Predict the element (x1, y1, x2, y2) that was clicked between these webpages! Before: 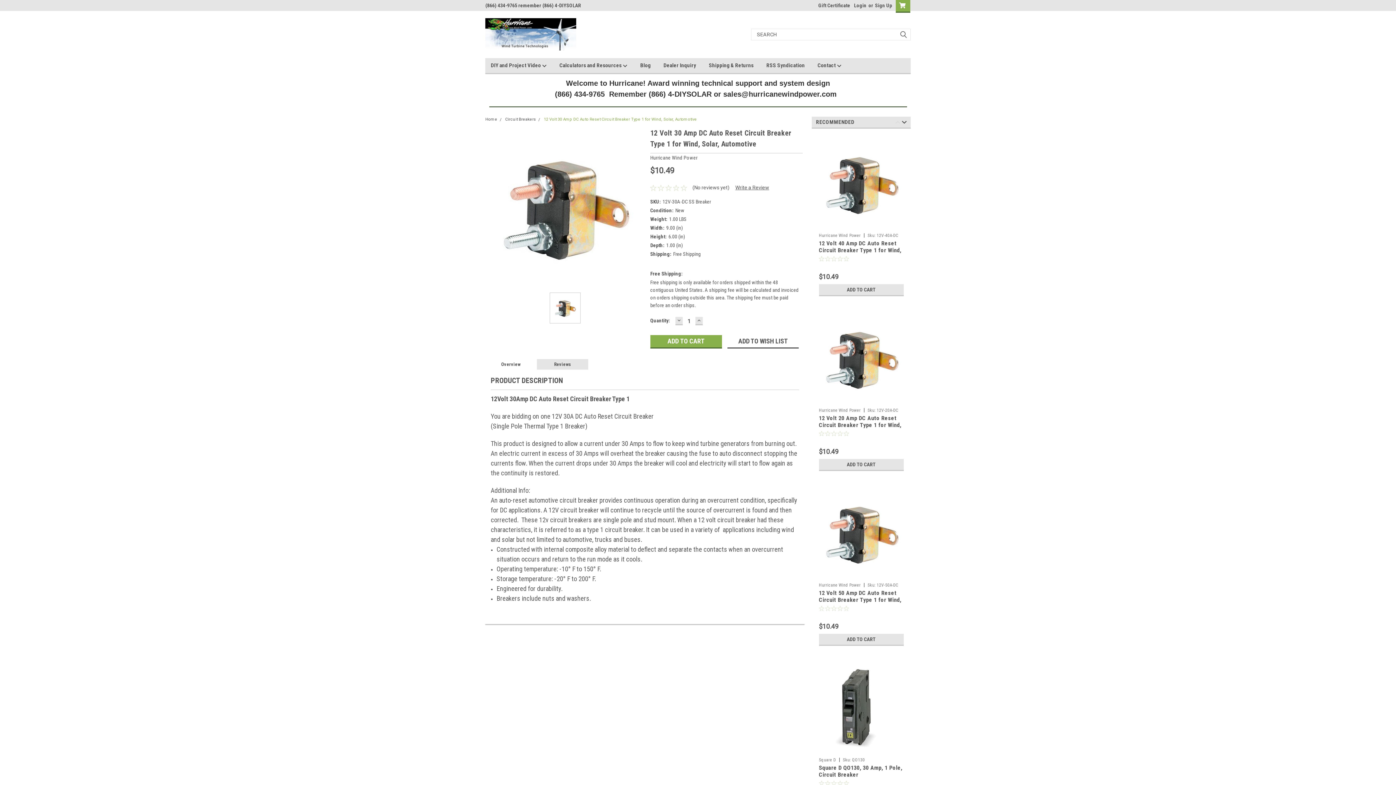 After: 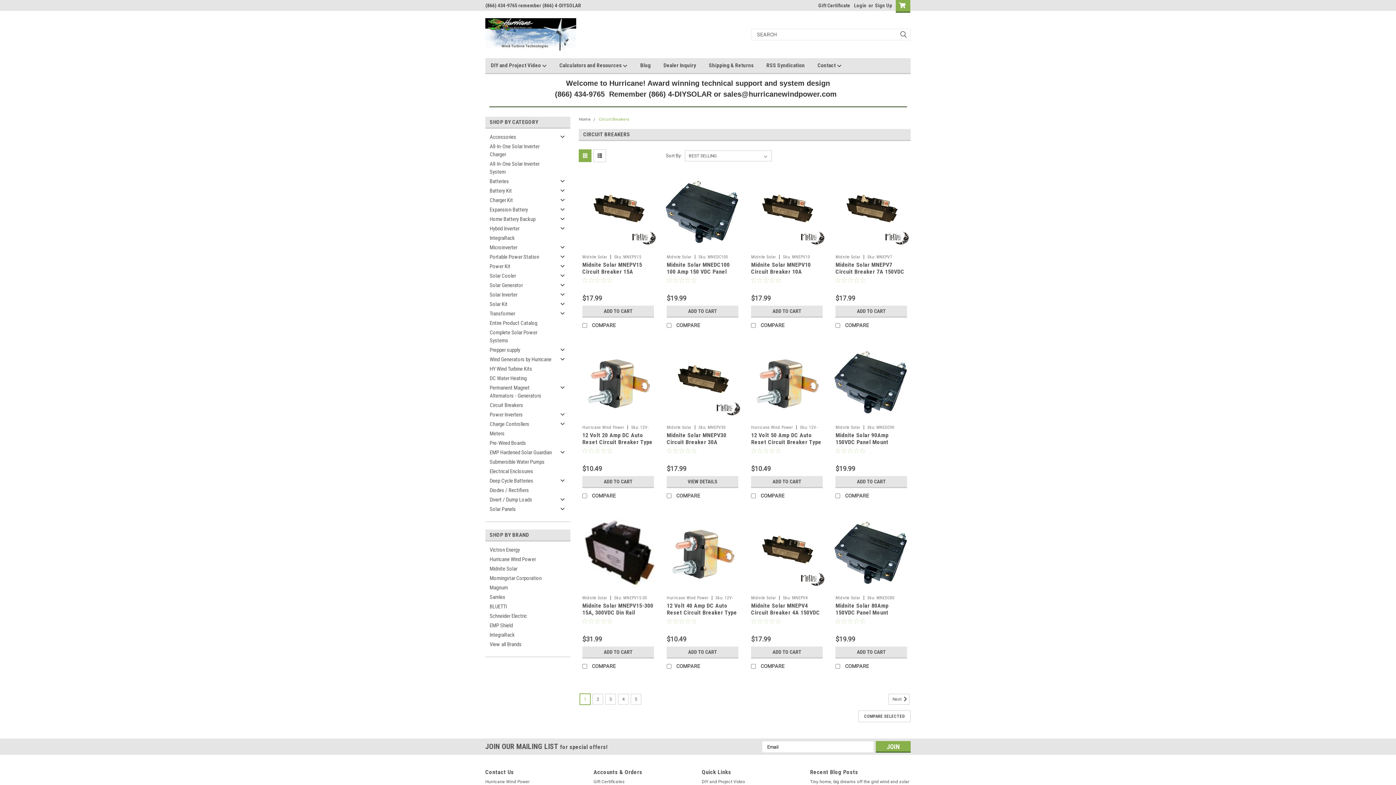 Action: bbox: (505, 117, 536, 121) label: Circuit Breakers